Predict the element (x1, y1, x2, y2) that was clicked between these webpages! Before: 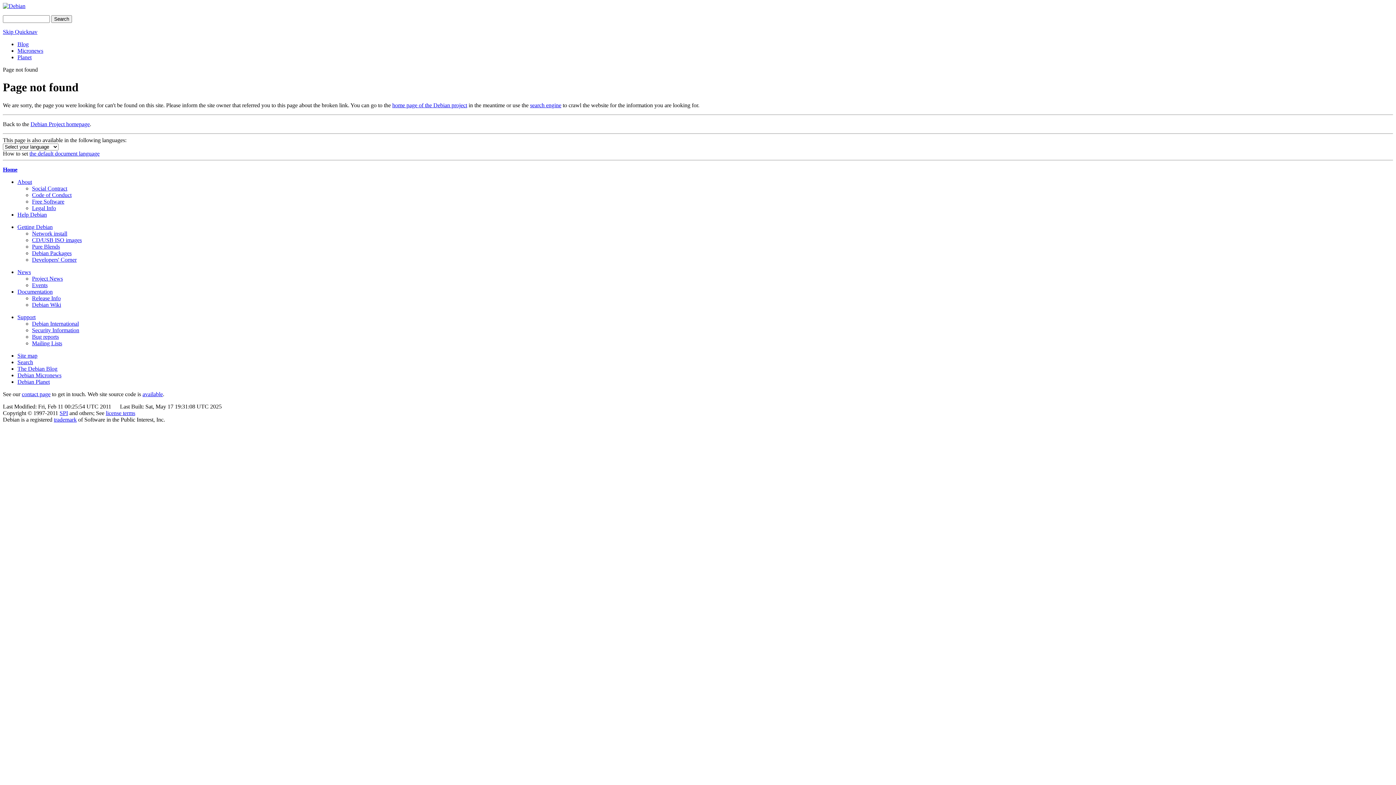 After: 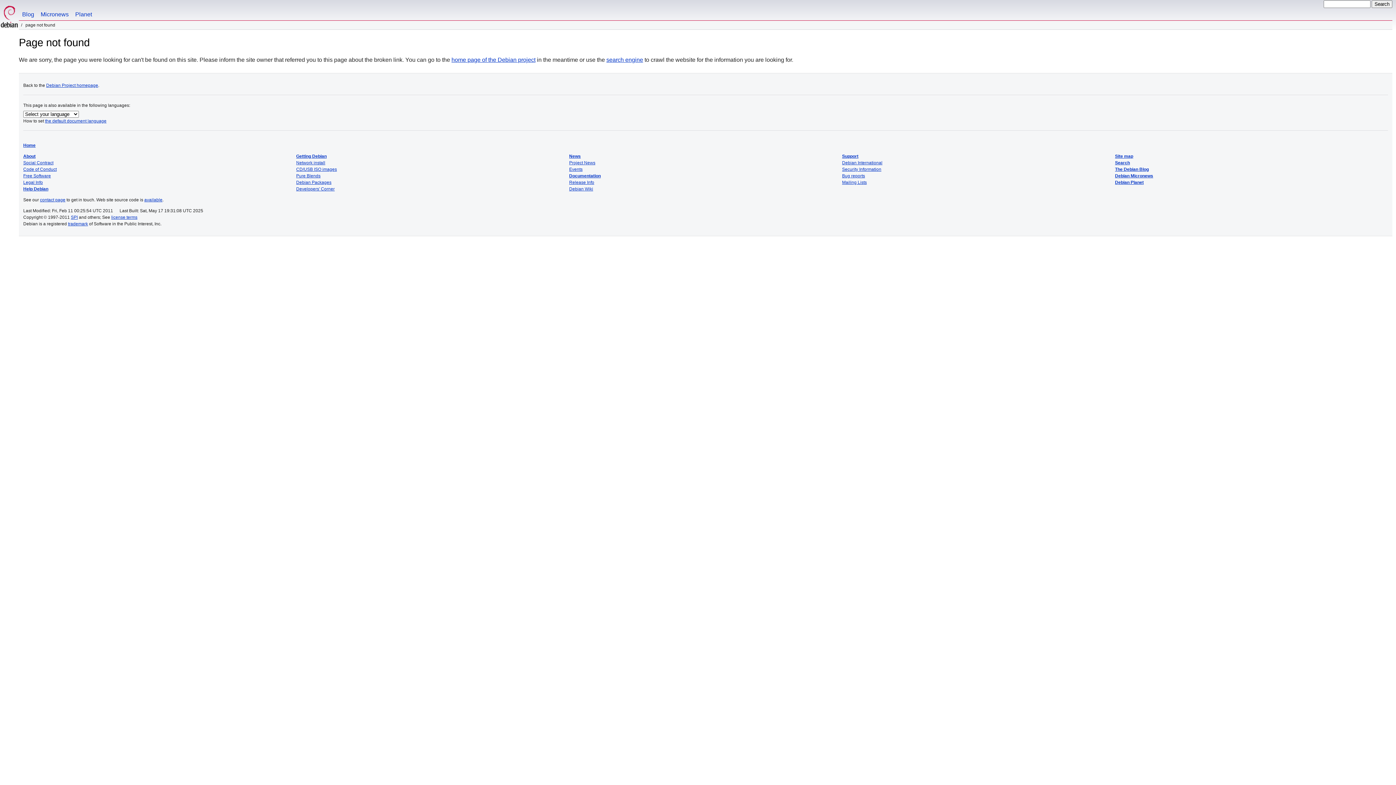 Action: label: Debian International bbox: (32, 320, 78, 326)